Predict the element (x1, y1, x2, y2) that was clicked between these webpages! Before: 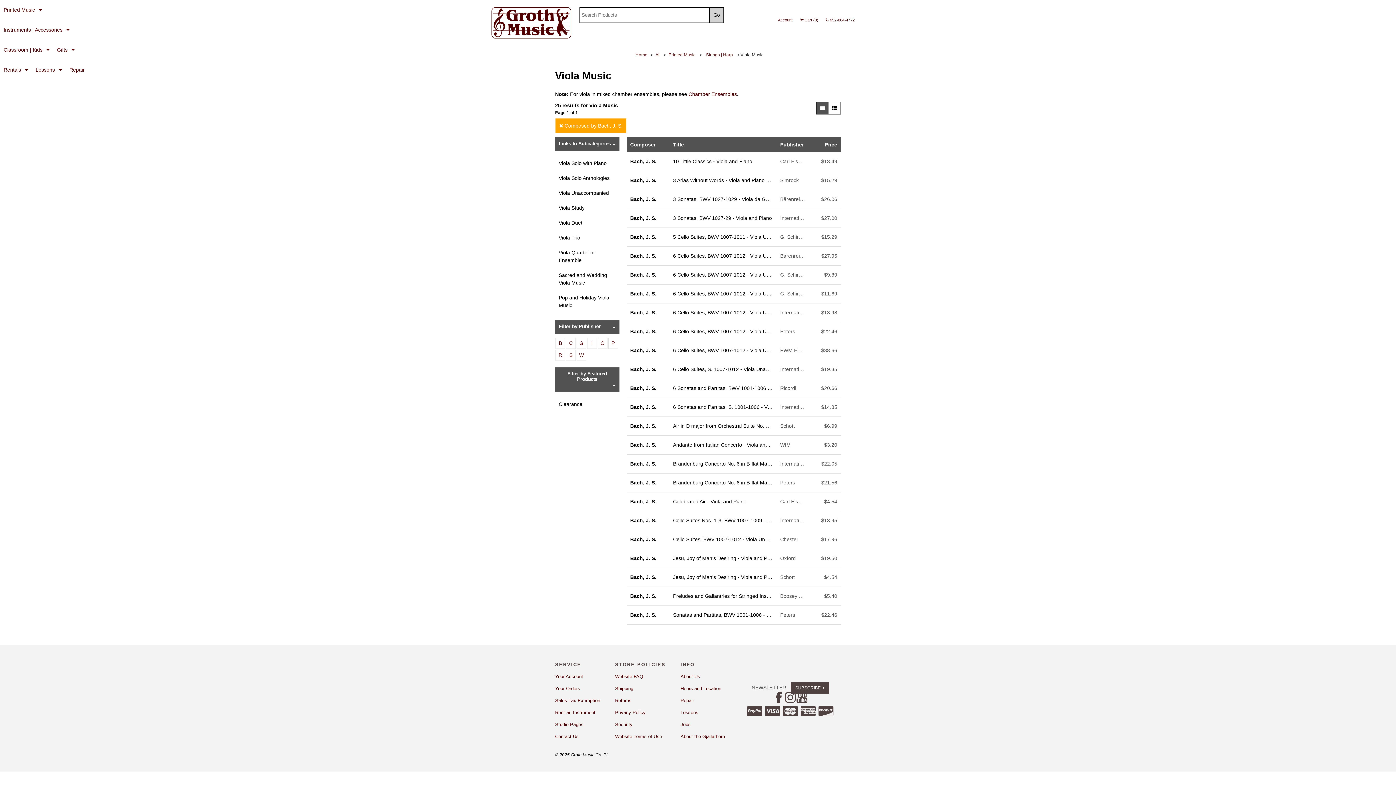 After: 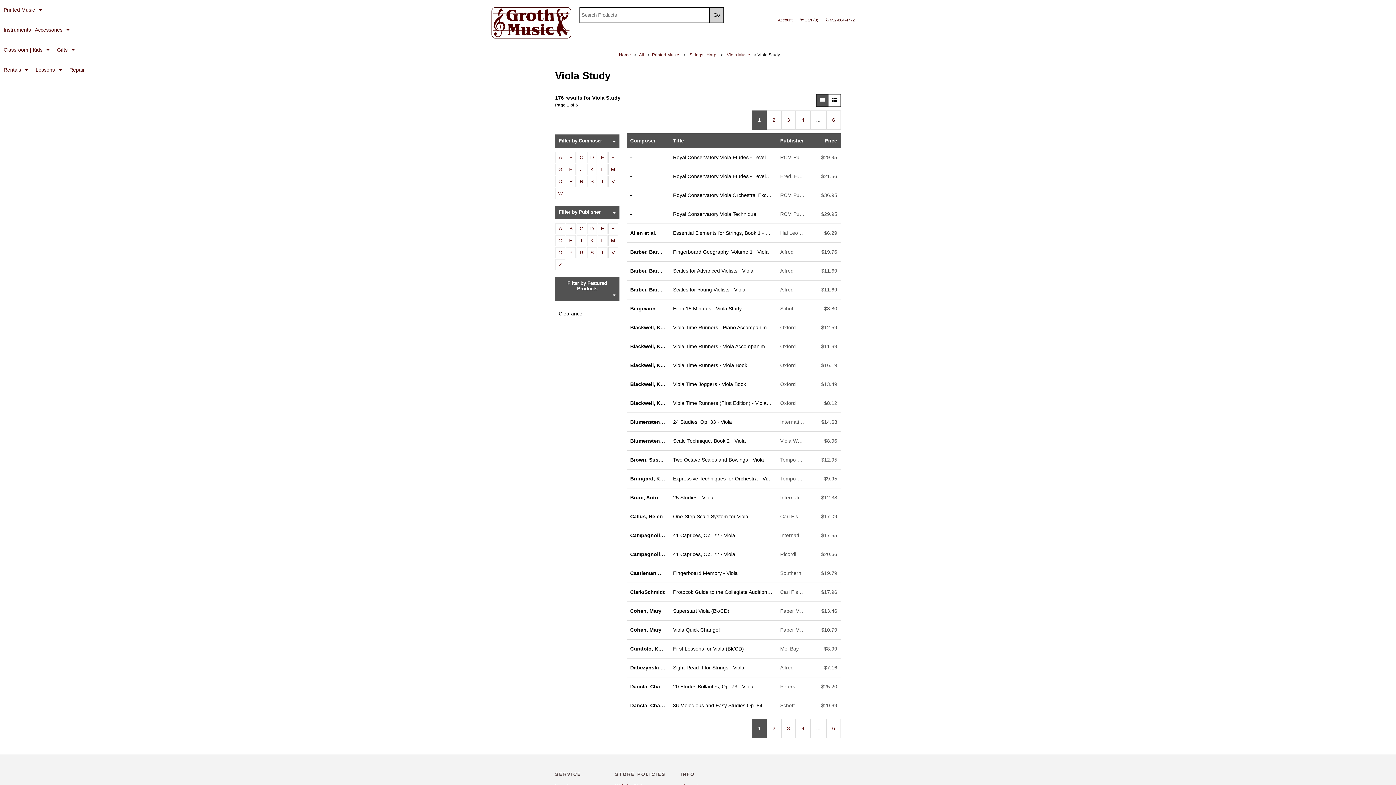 Action: bbox: (558, 205, 584, 210) label: Viola Study